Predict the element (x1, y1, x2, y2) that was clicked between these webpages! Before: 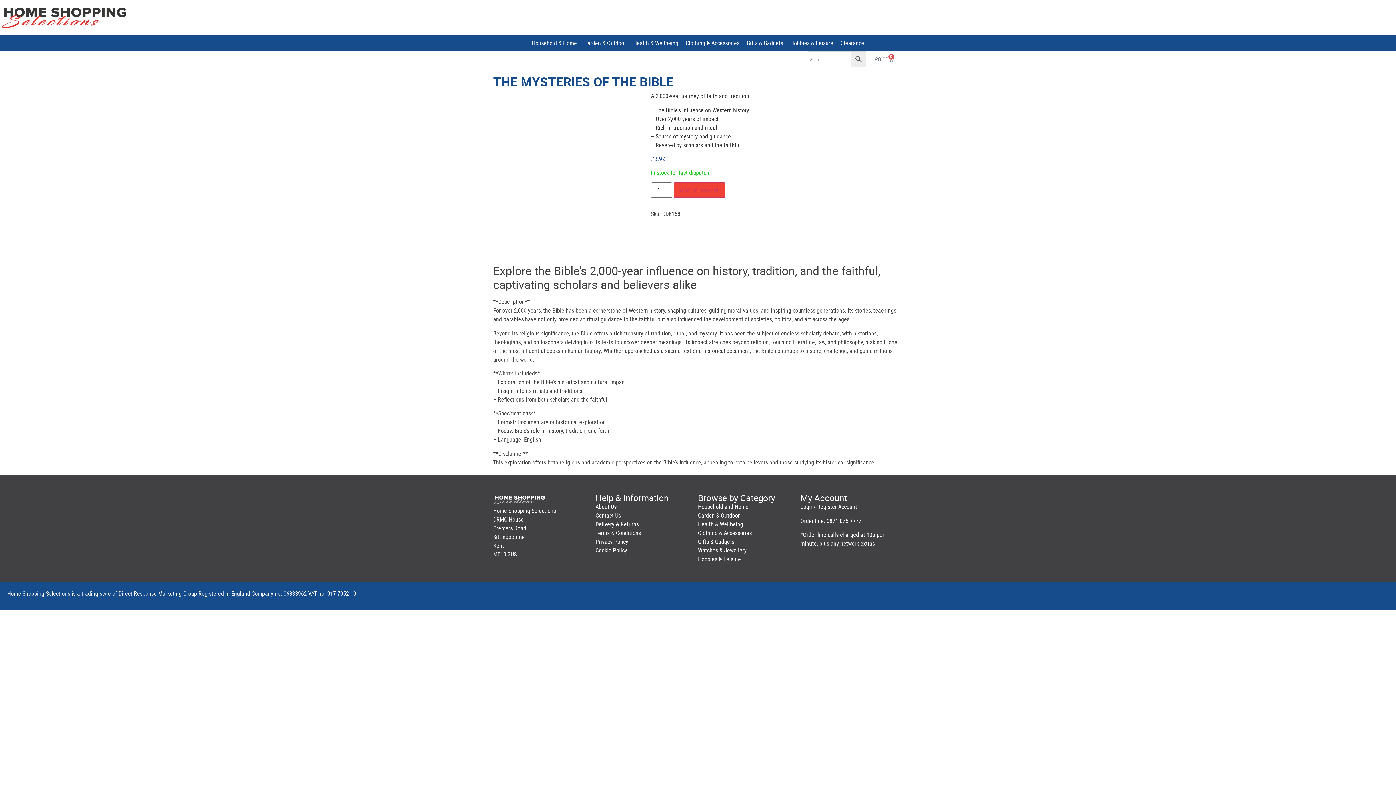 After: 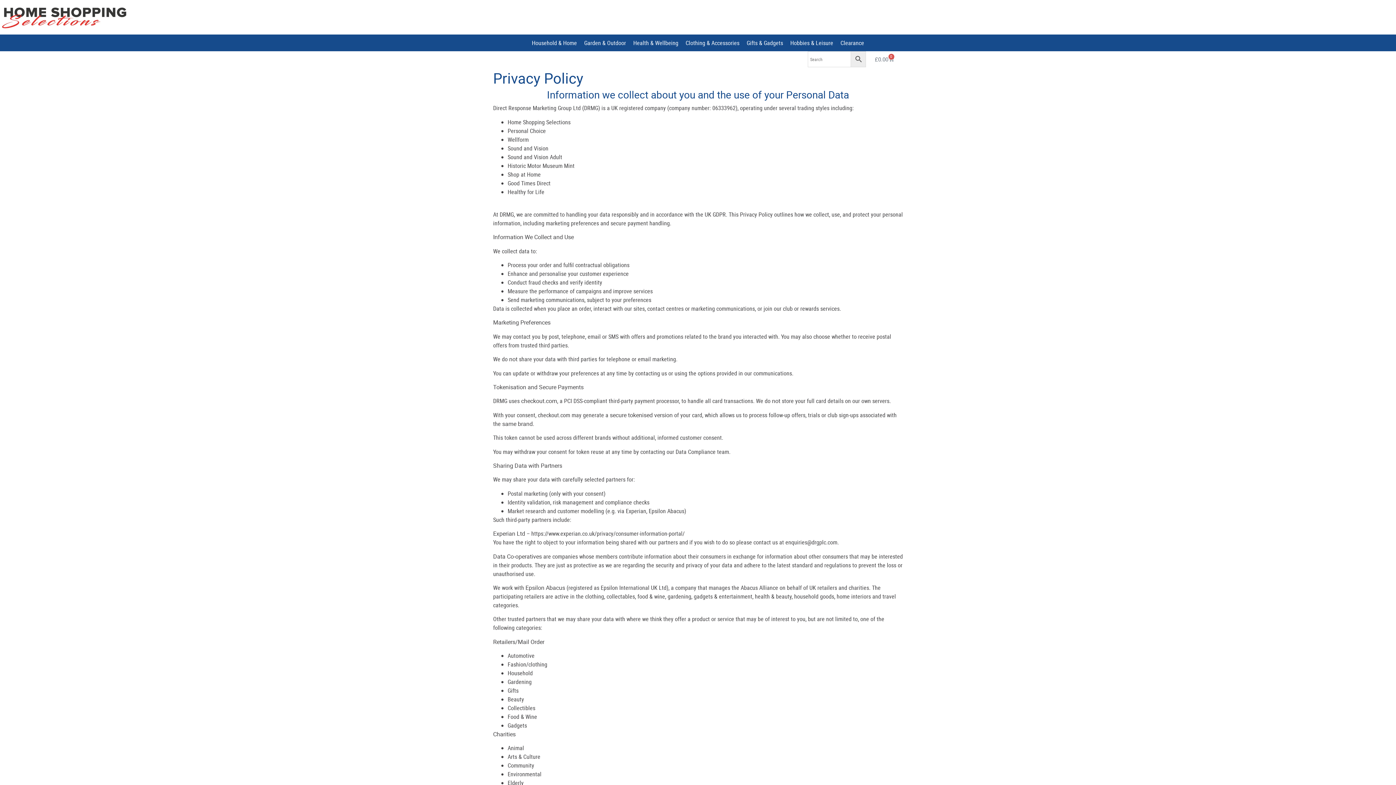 Action: bbox: (595, 537, 628, 545) label: Privacy Policy